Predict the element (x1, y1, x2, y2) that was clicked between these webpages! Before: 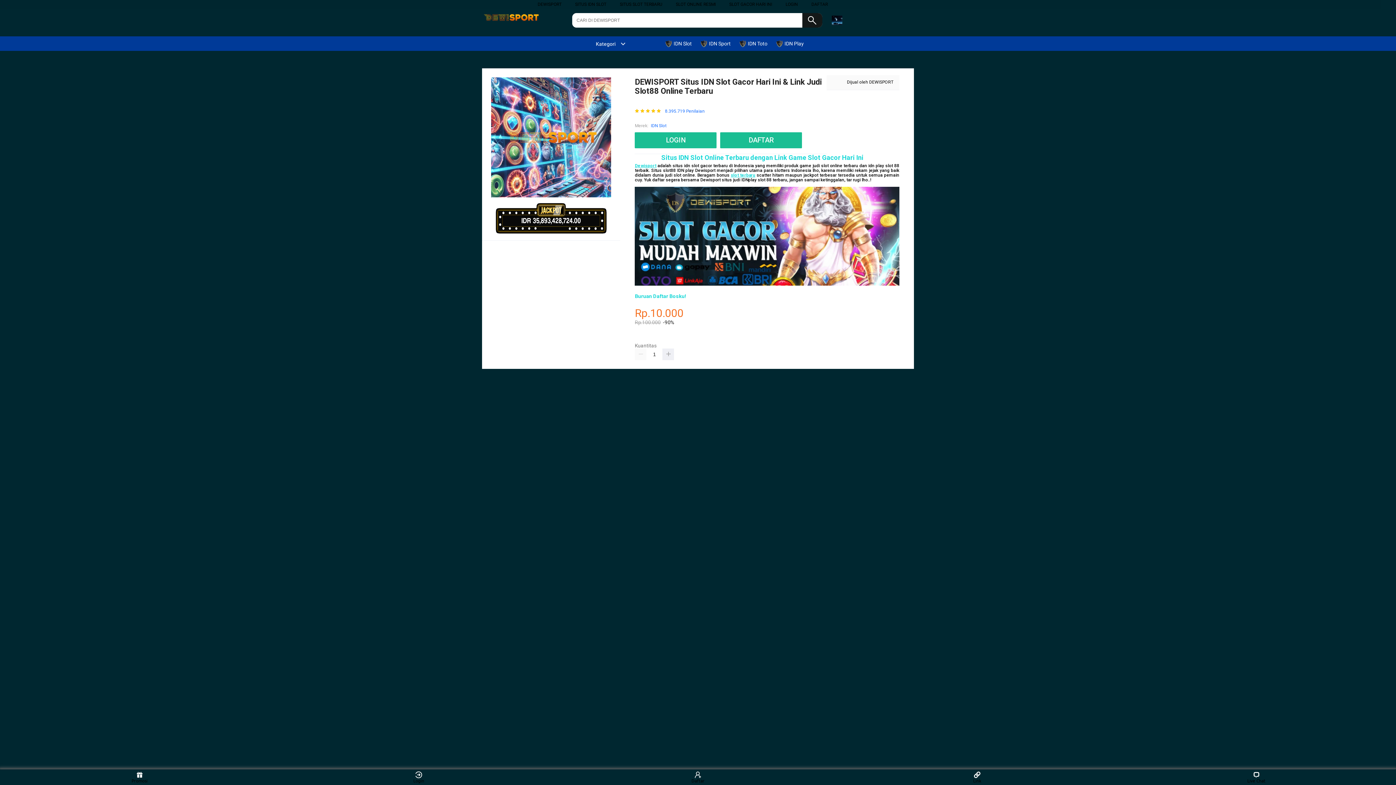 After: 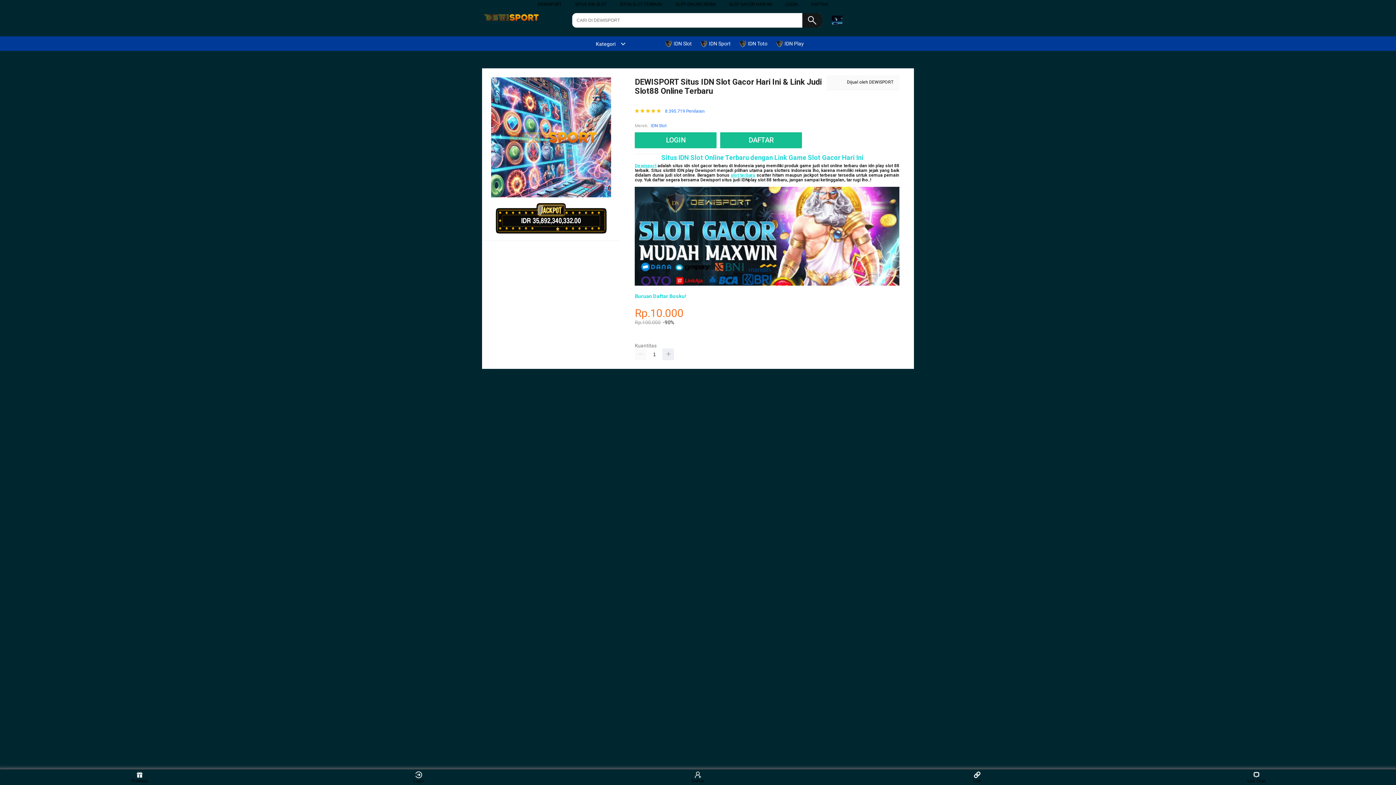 Action: label:  IDN Slot bbox: (665, 36, 695, 50)